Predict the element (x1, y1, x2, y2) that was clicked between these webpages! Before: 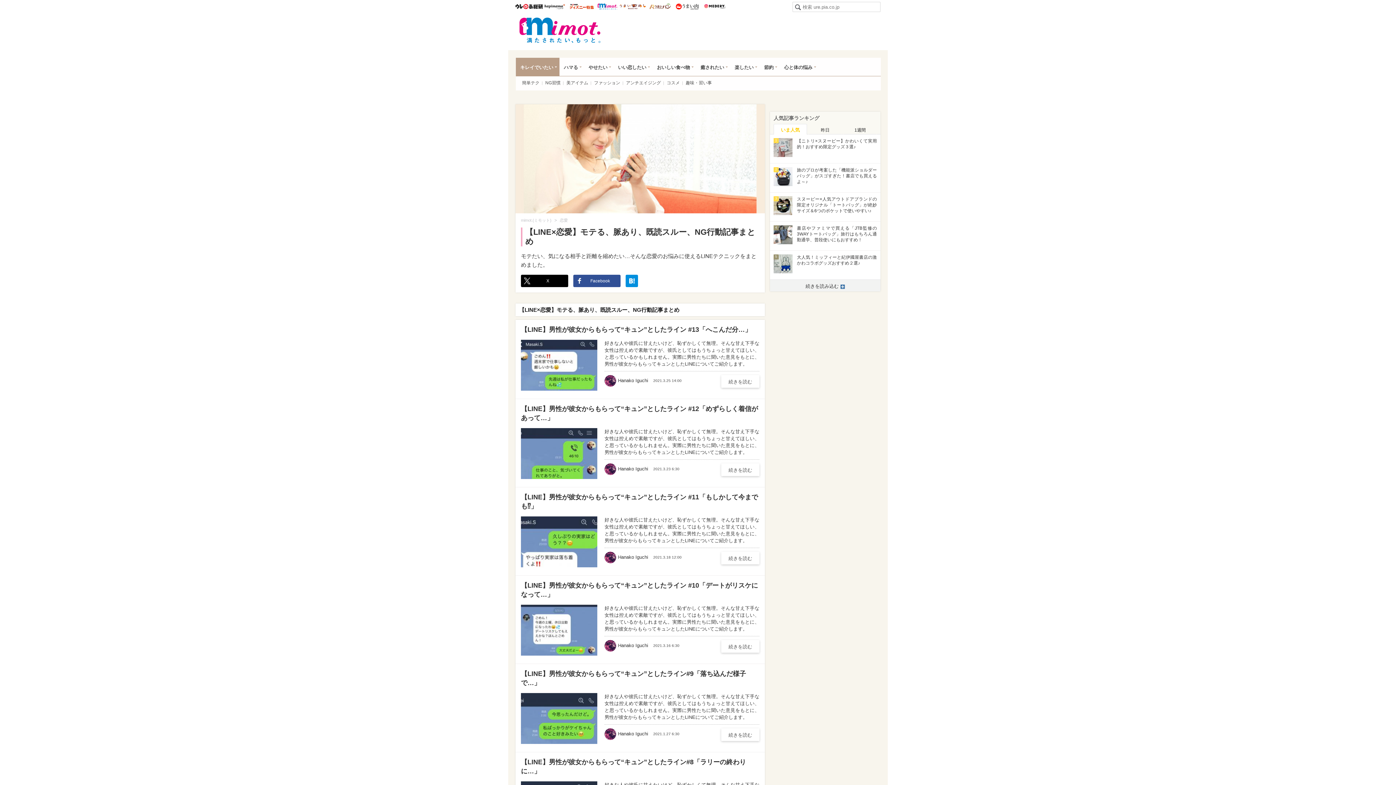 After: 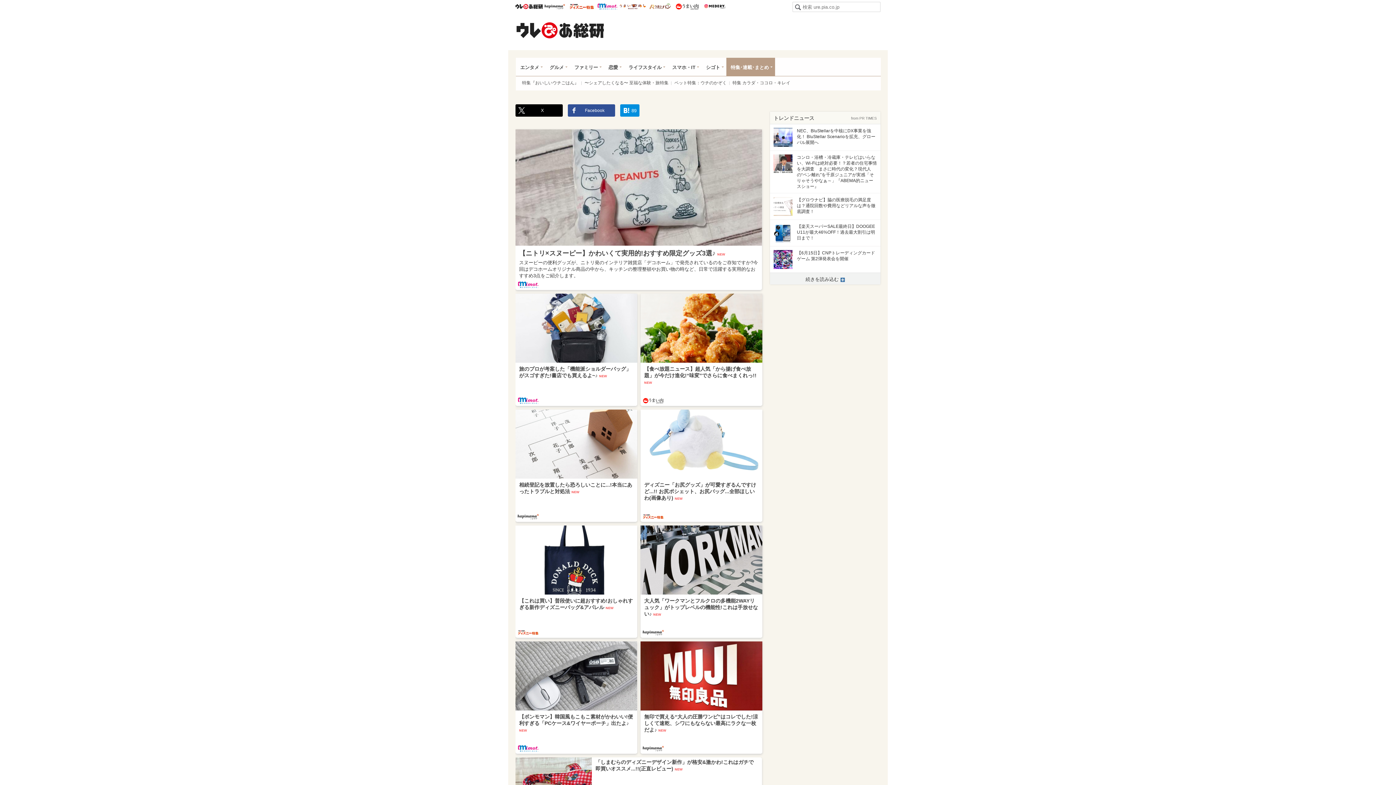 Action: bbox: (515, 2, 542, 10) label: ウレぴあ総研